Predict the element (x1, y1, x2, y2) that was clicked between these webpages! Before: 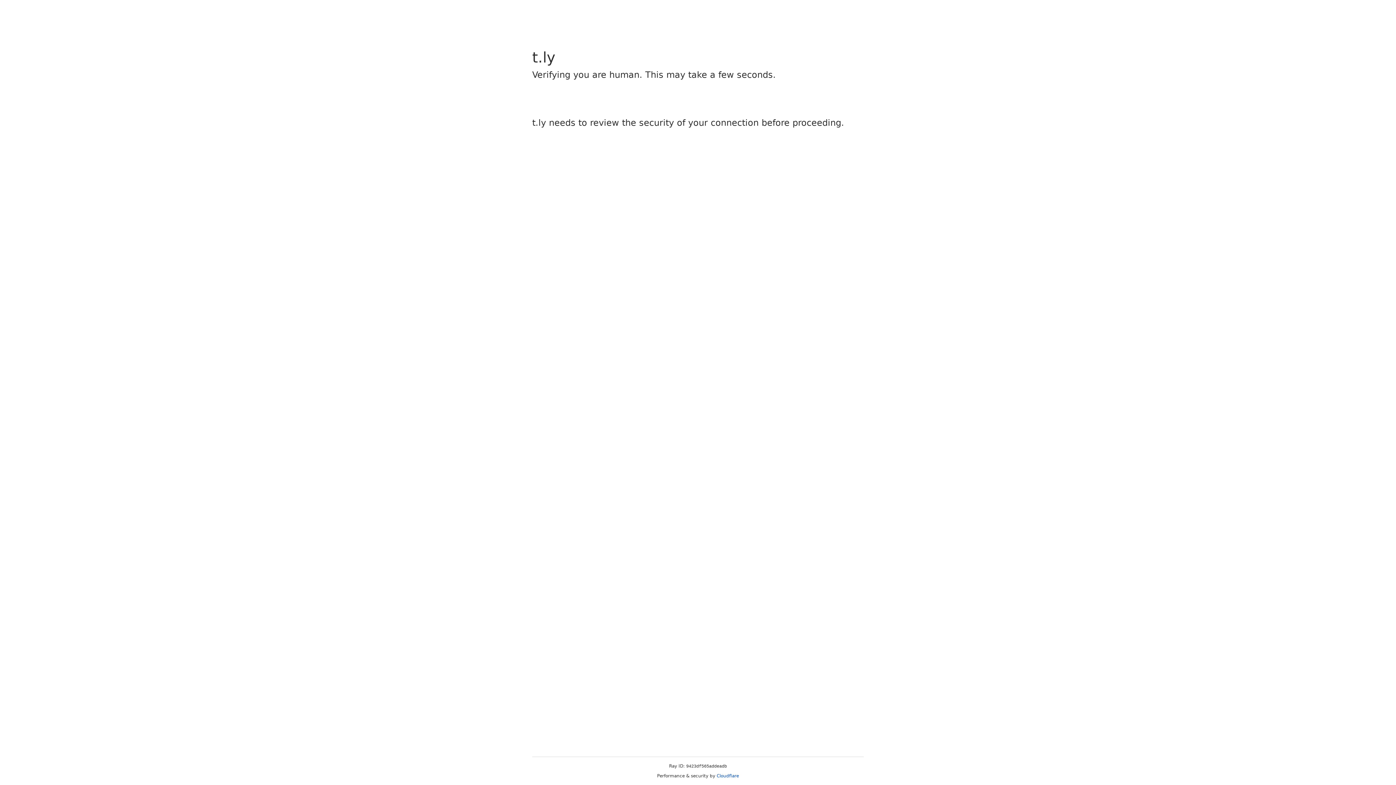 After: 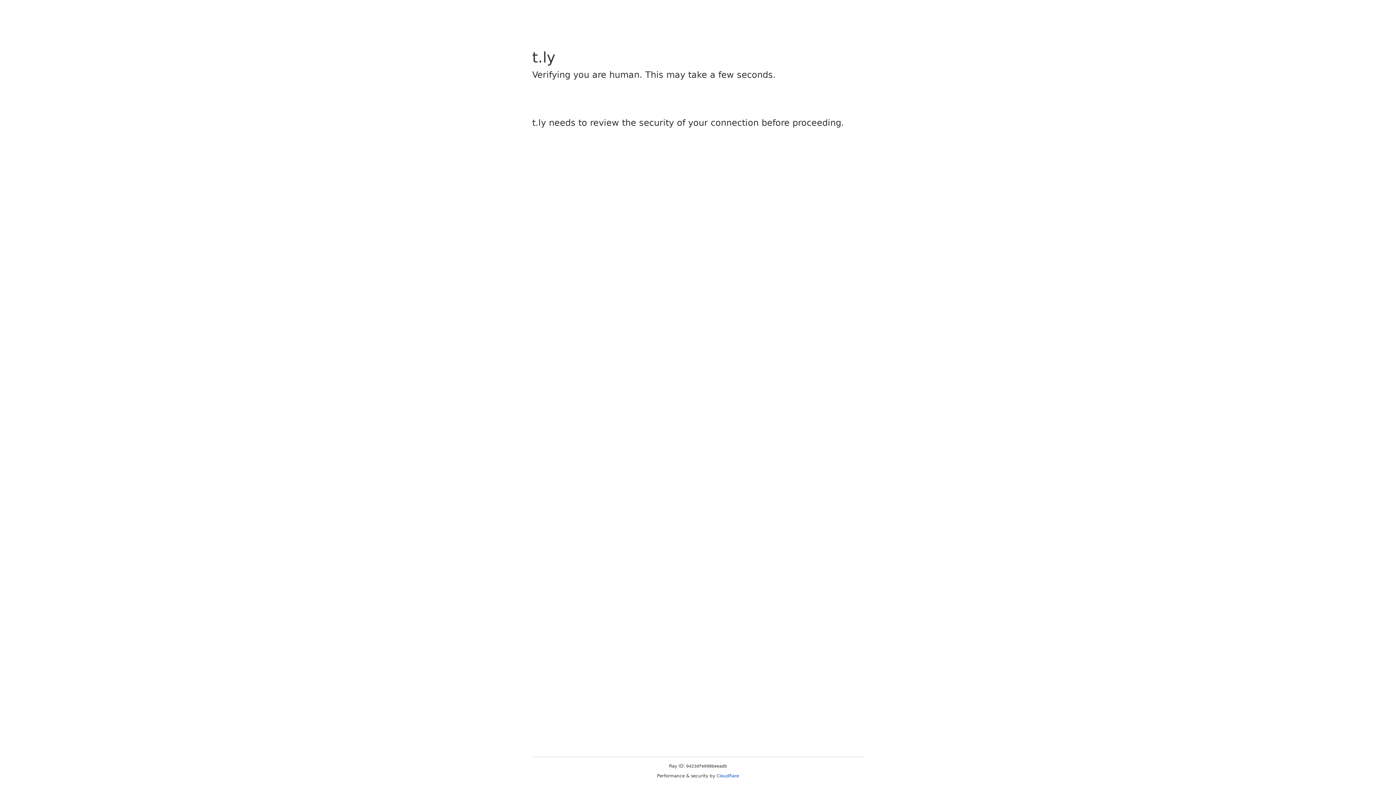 Action: bbox: (716, 773, 739, 778) label: Cloudflare